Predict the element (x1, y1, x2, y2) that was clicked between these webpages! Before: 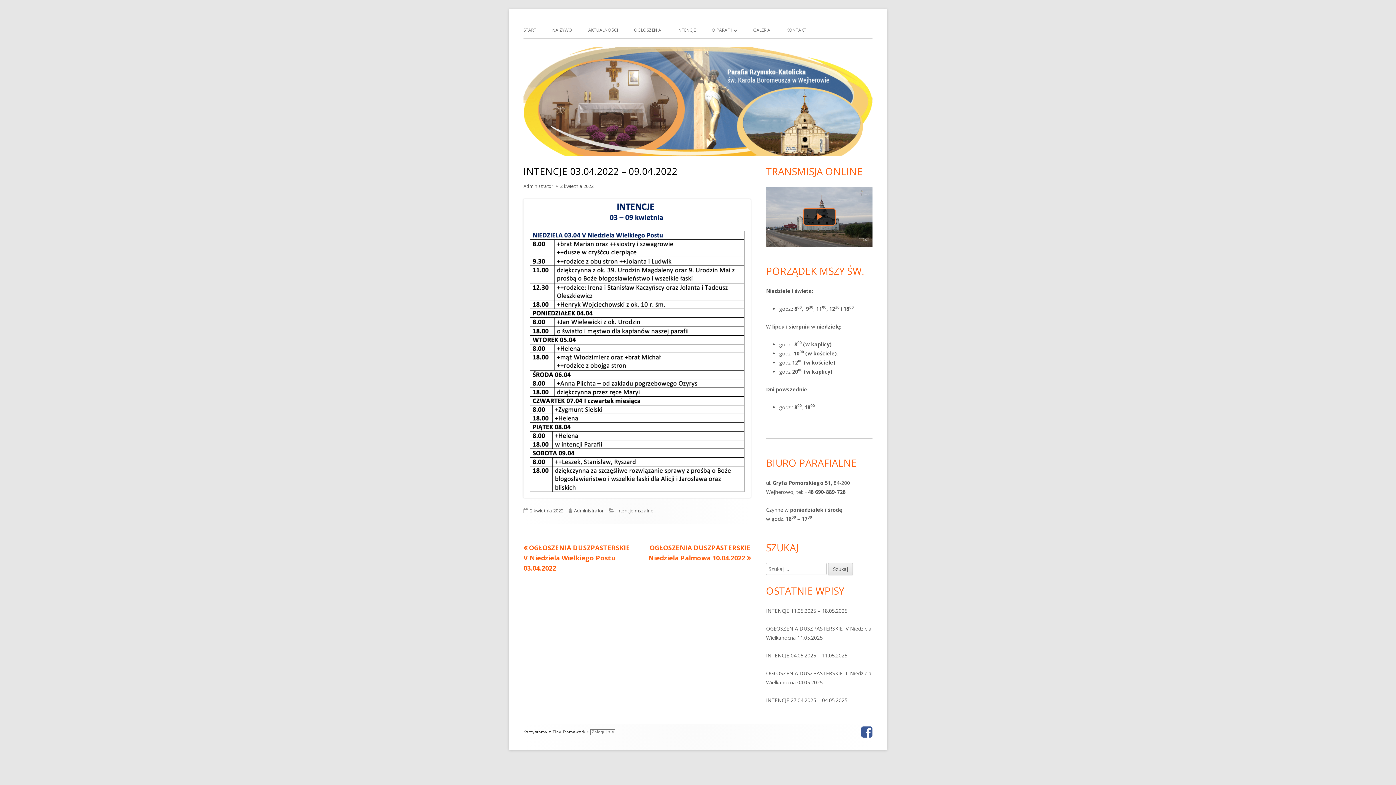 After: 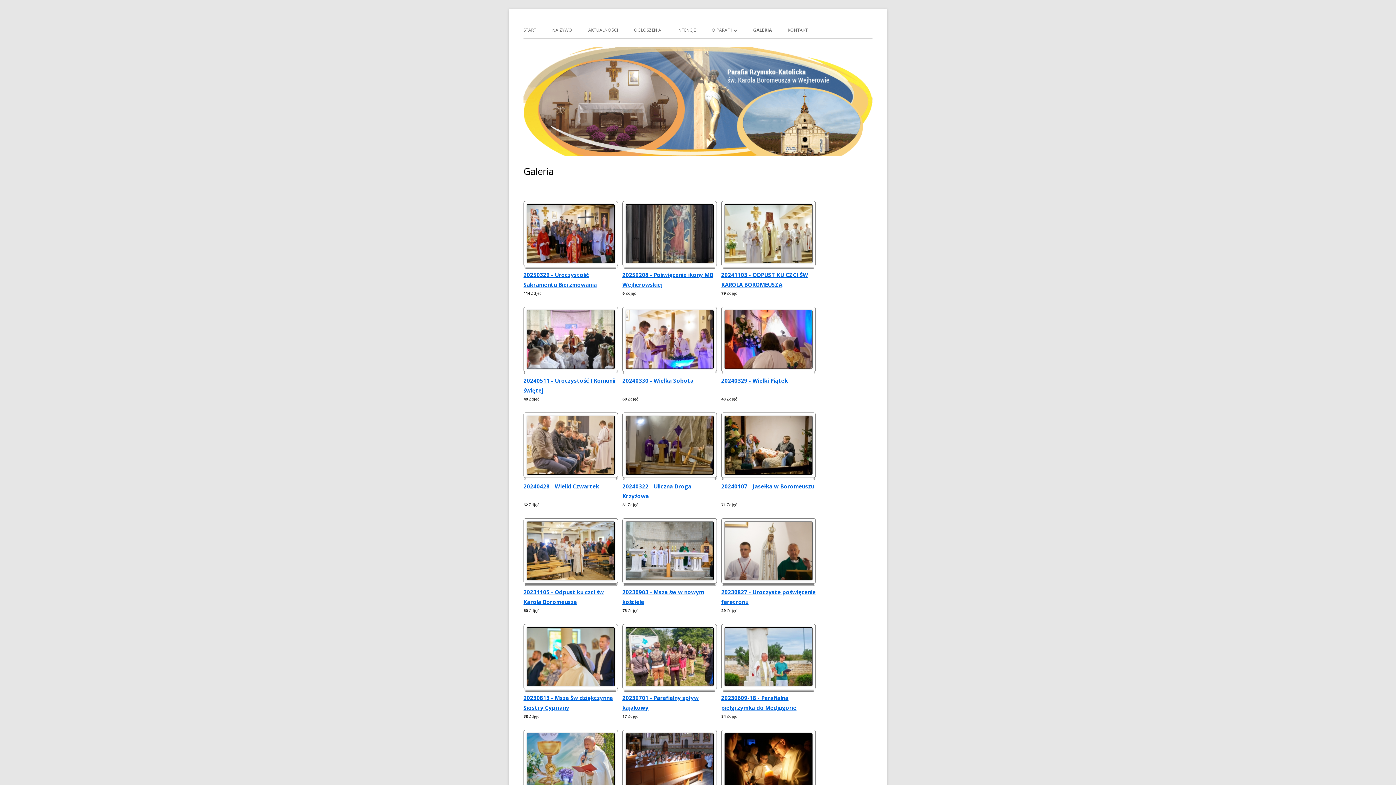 Action: bbox: (753, 22, 770, 38) label: GALERIA